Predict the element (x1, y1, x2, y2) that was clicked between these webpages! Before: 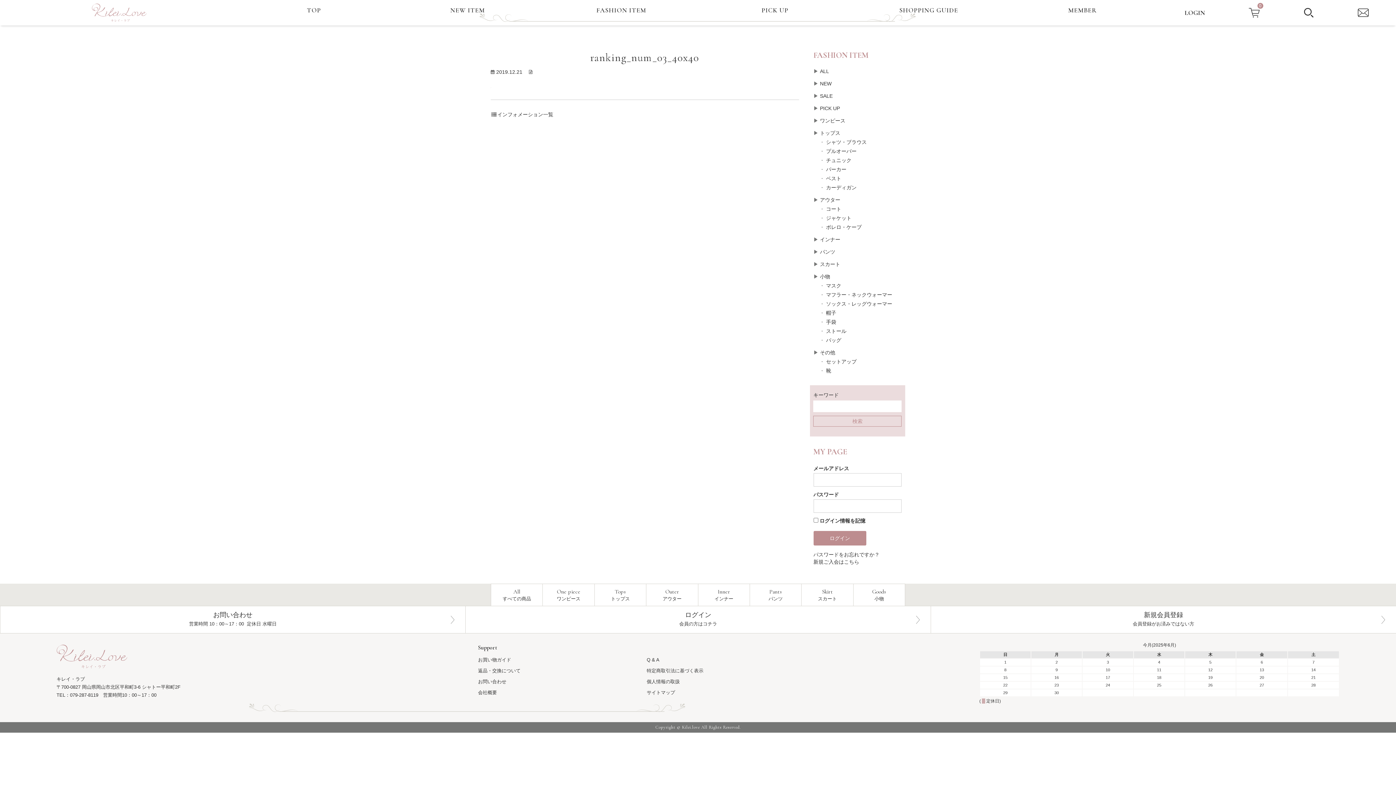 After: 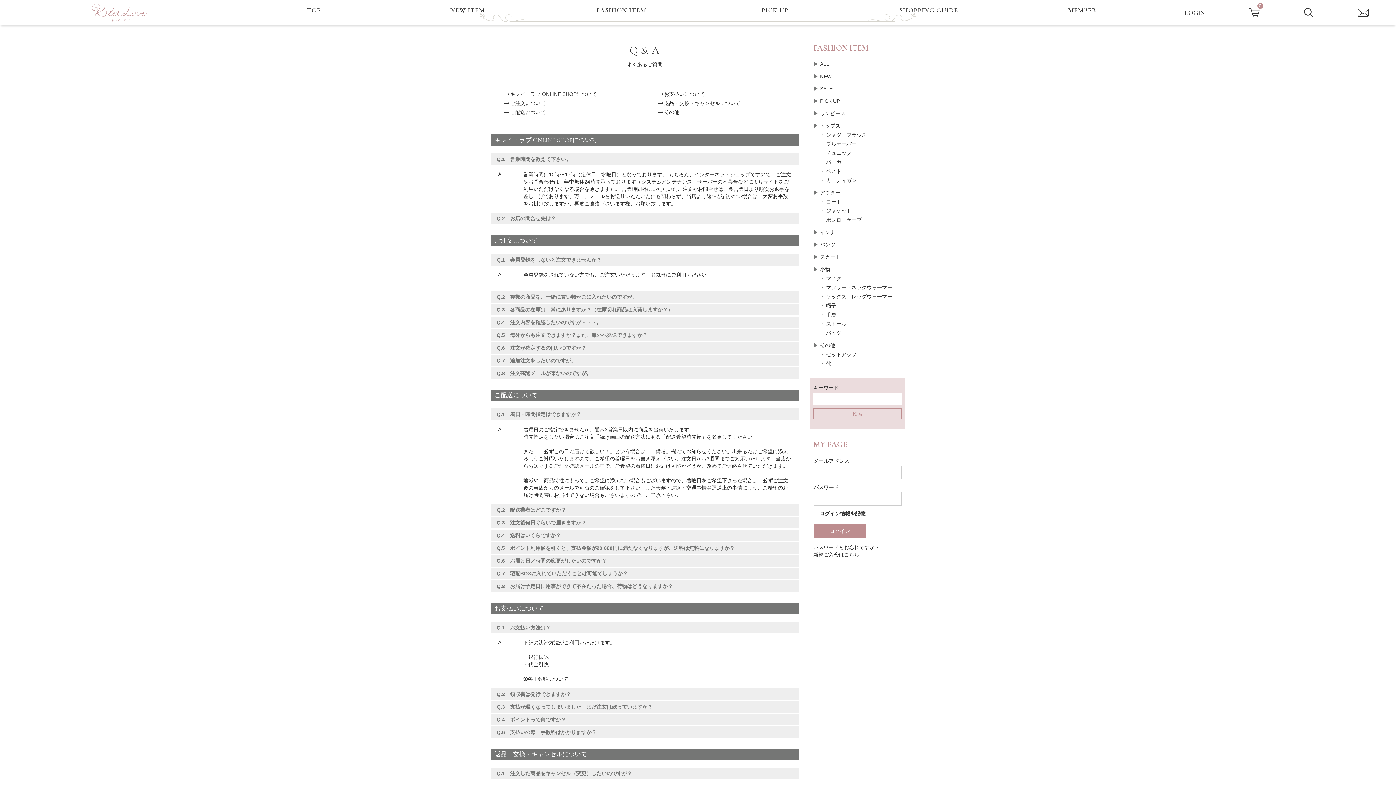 Action: label: Q & A bbox: (646, 654, 659, 665)